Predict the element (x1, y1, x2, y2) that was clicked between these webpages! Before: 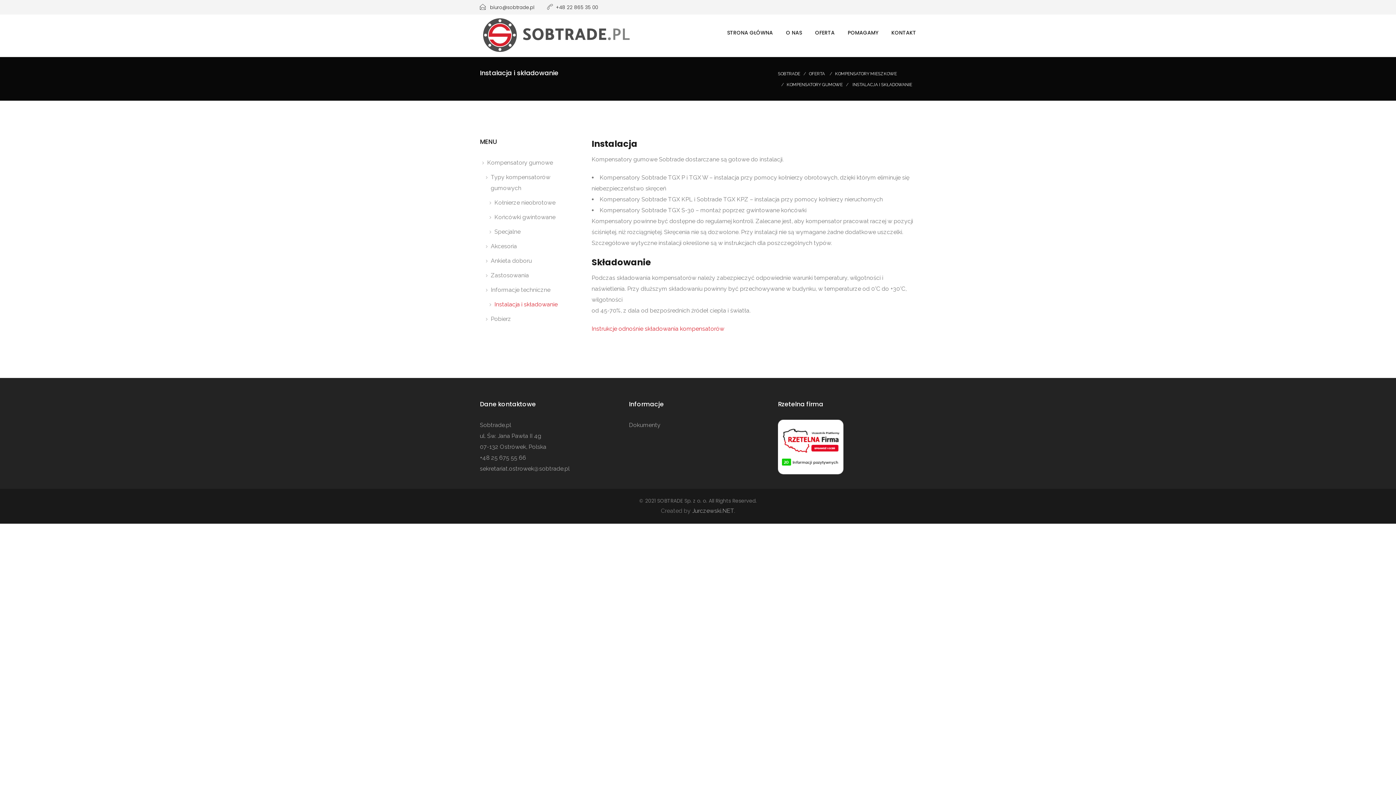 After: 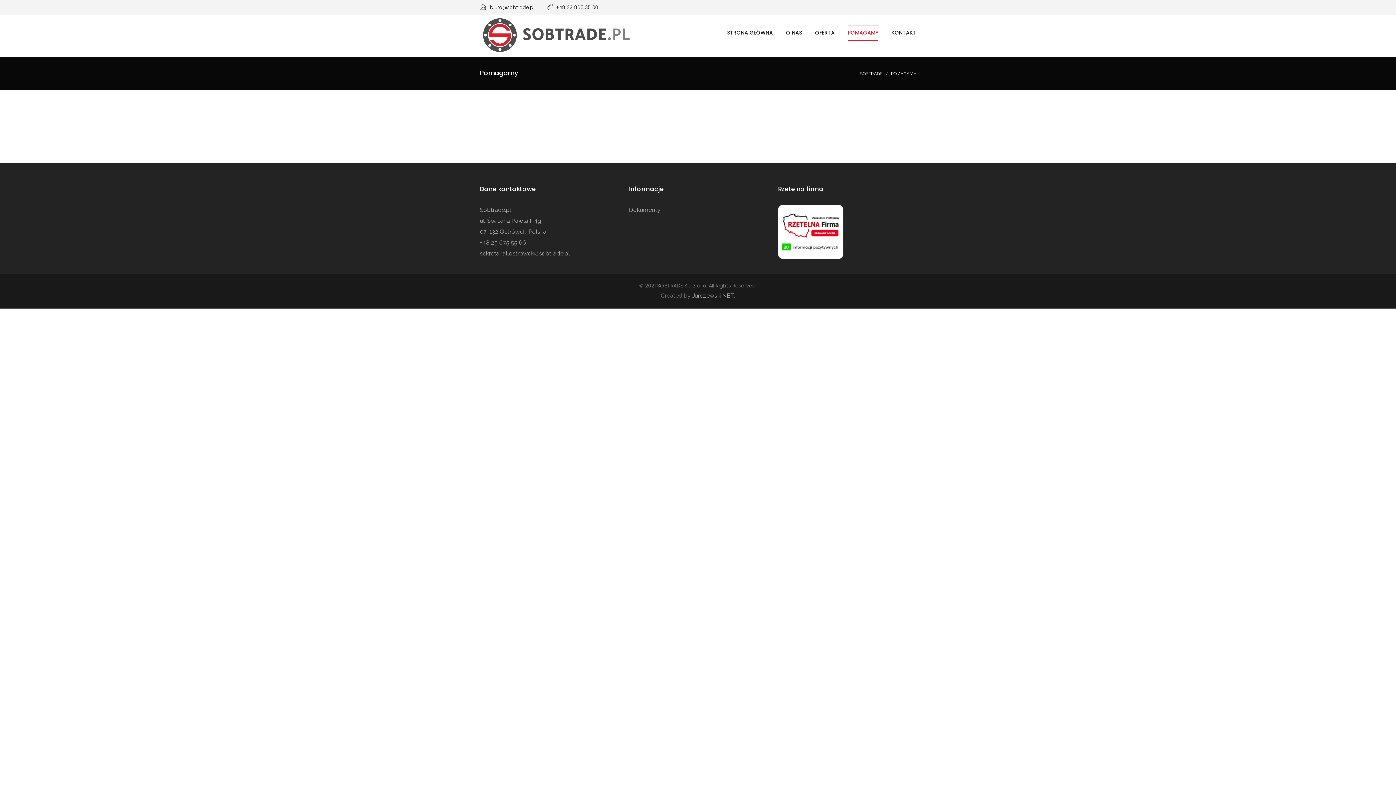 Action: bbox: (848, 25, 878, 40) label: POMAGAMY